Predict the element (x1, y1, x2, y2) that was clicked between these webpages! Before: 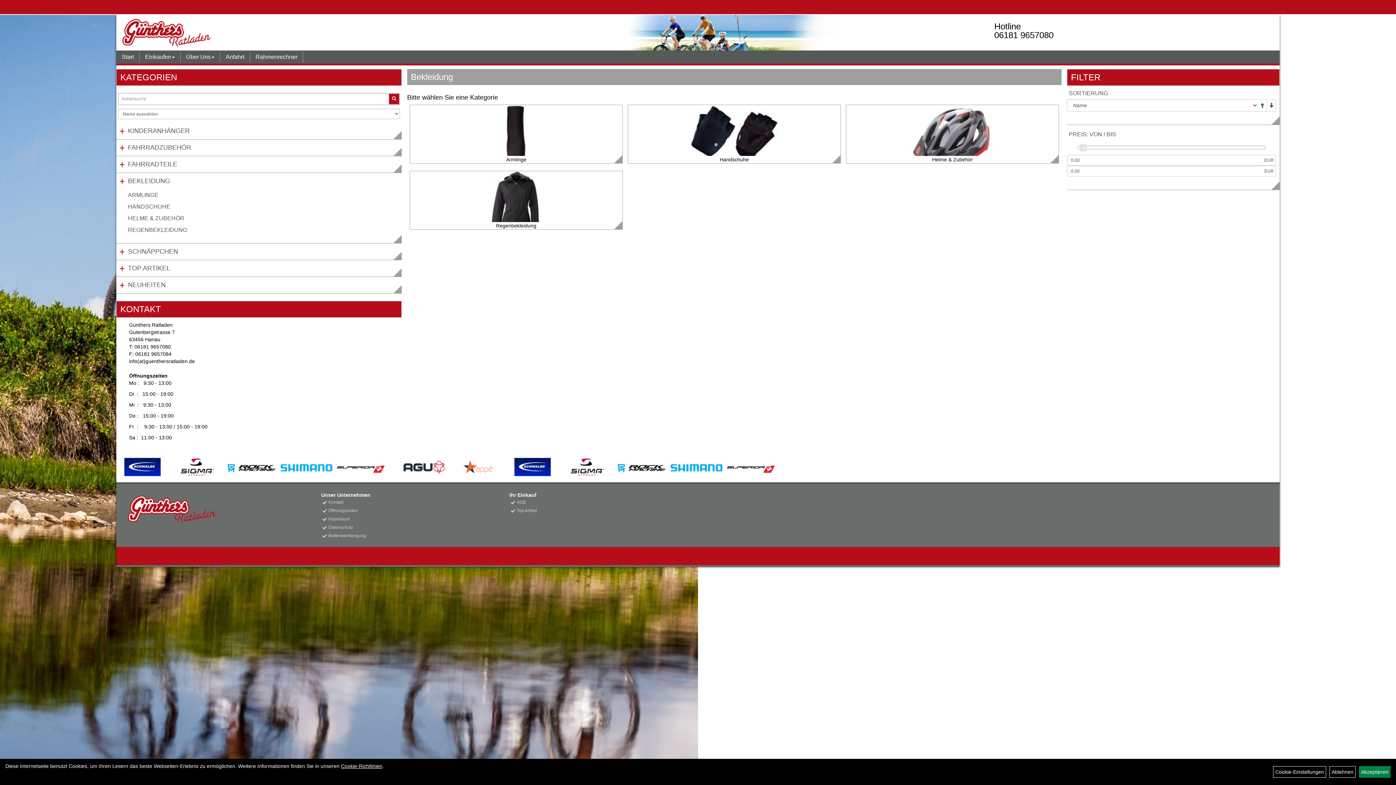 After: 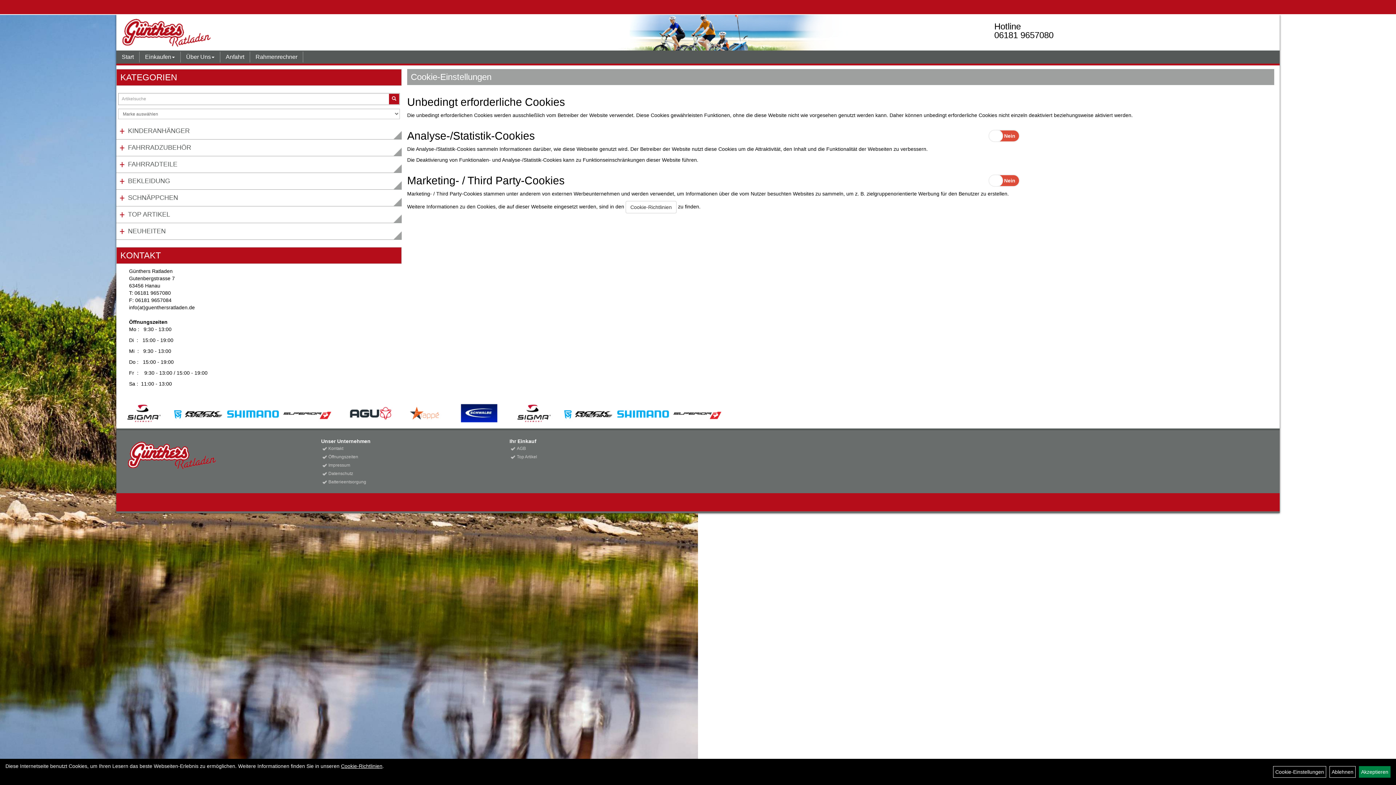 Action: label: Cookie-Einstellungen bbox: (1273, 766, 1326, 778)